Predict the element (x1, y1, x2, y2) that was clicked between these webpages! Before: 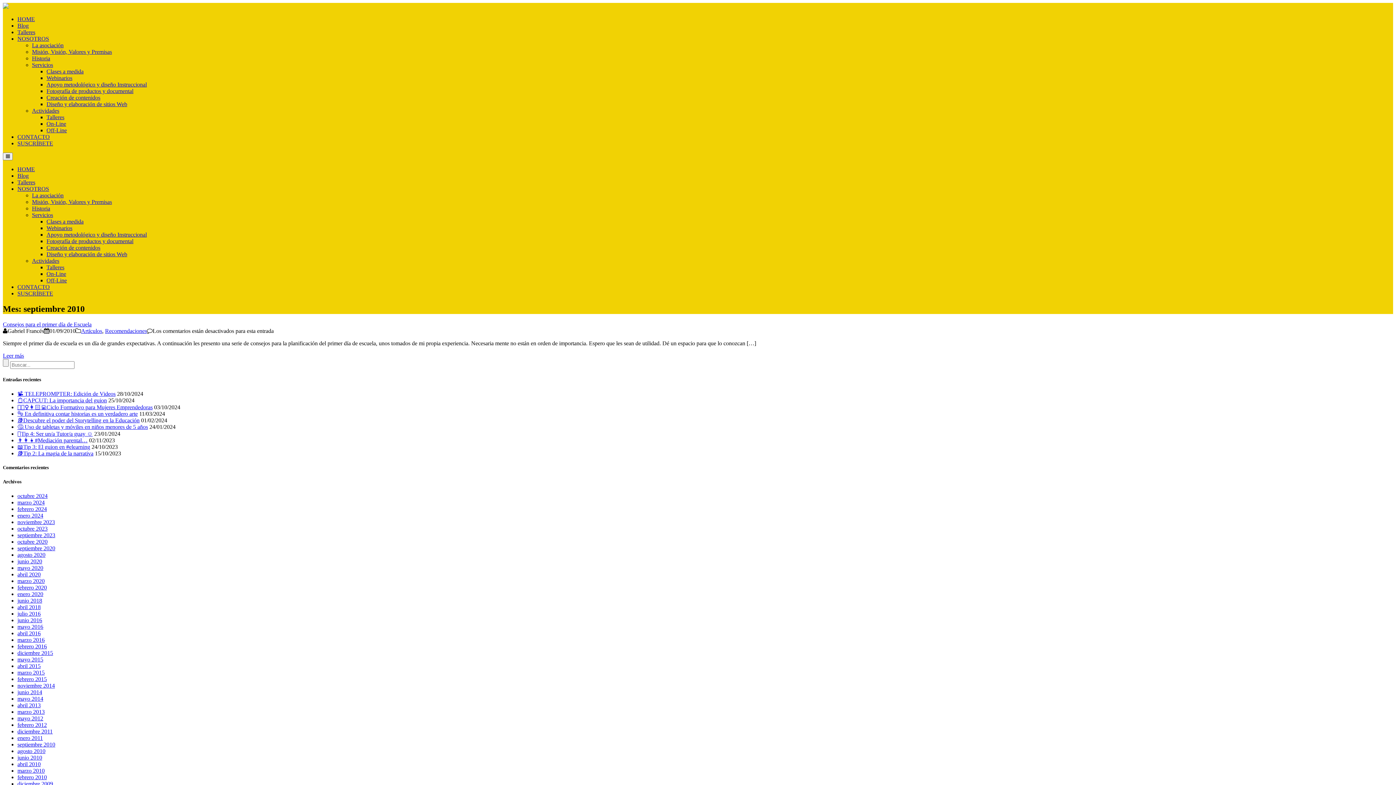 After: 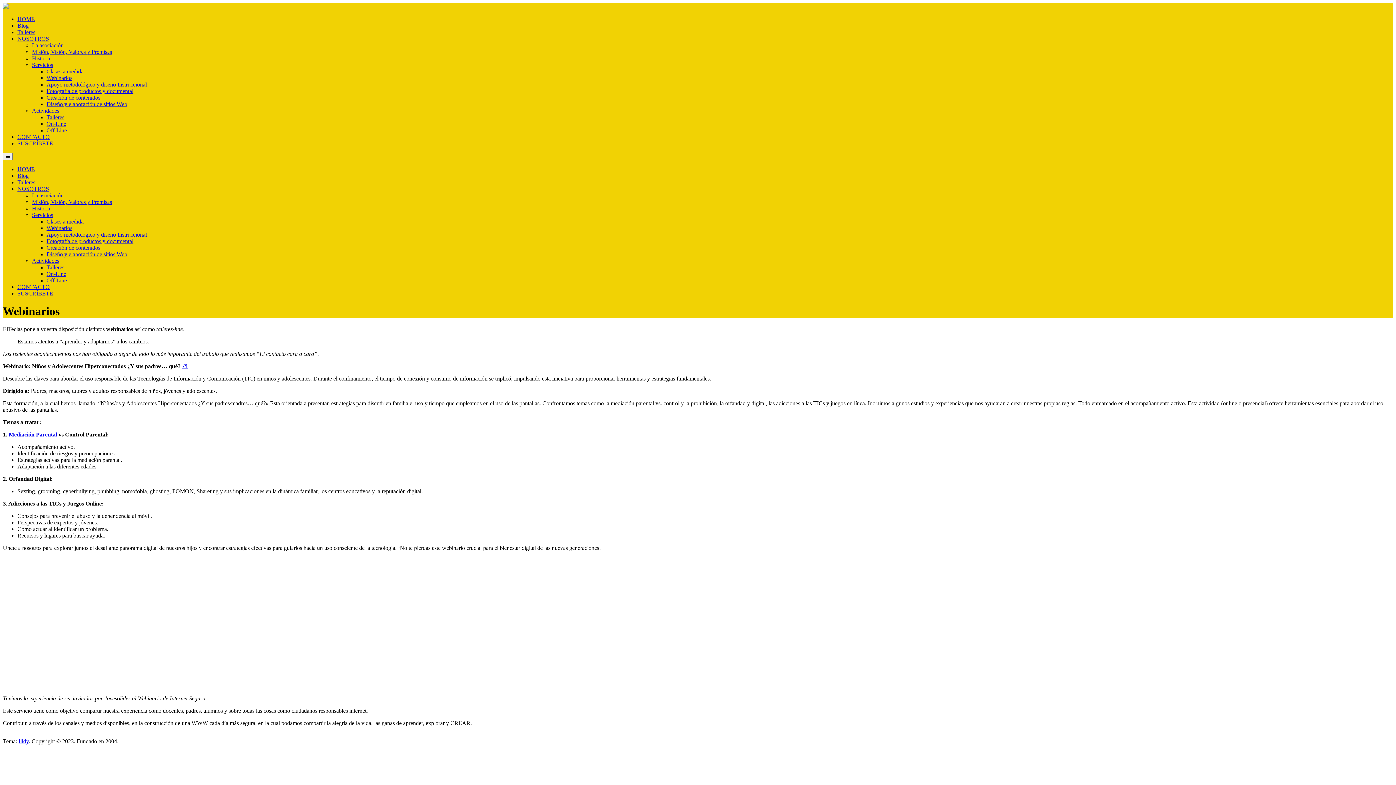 Action: bbox: (46, 74, 72, 81) label: Webinarios